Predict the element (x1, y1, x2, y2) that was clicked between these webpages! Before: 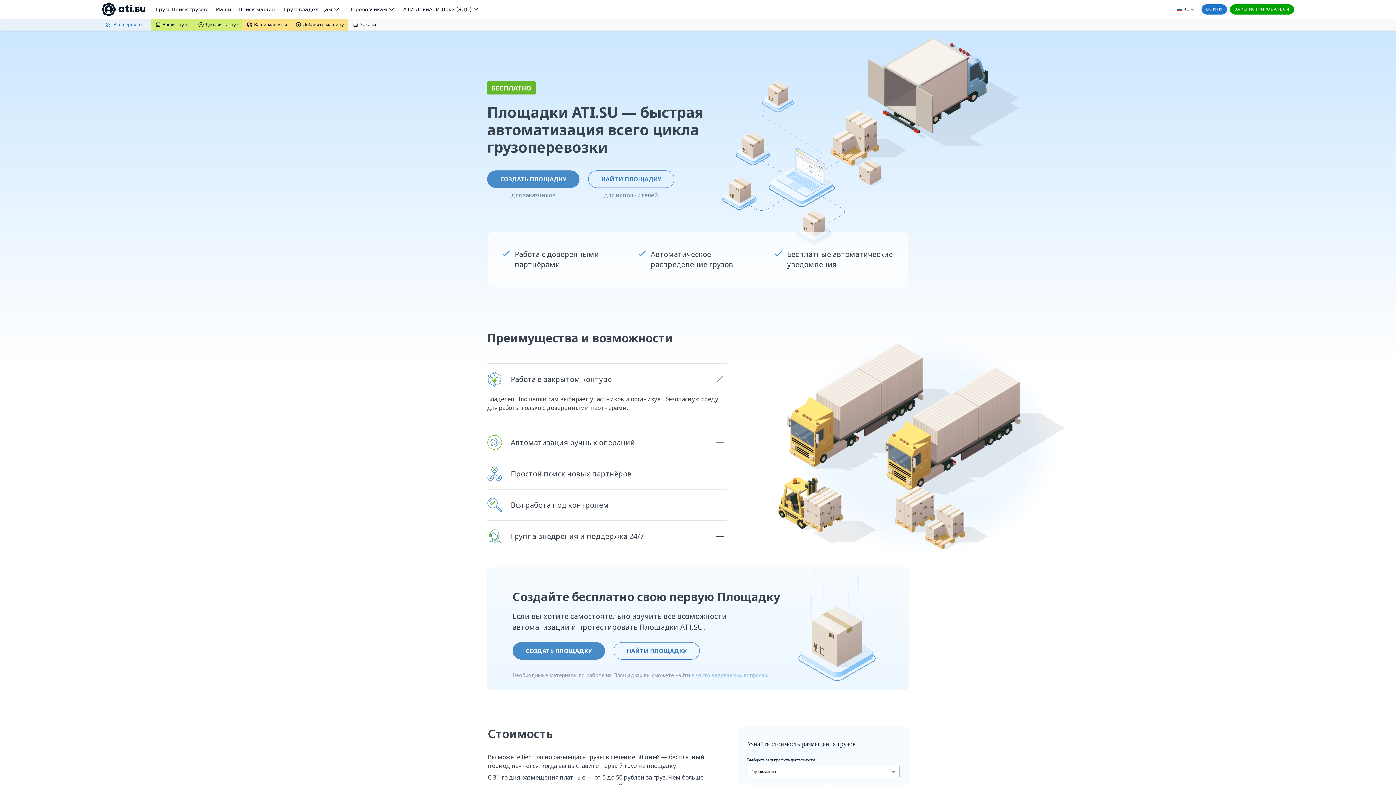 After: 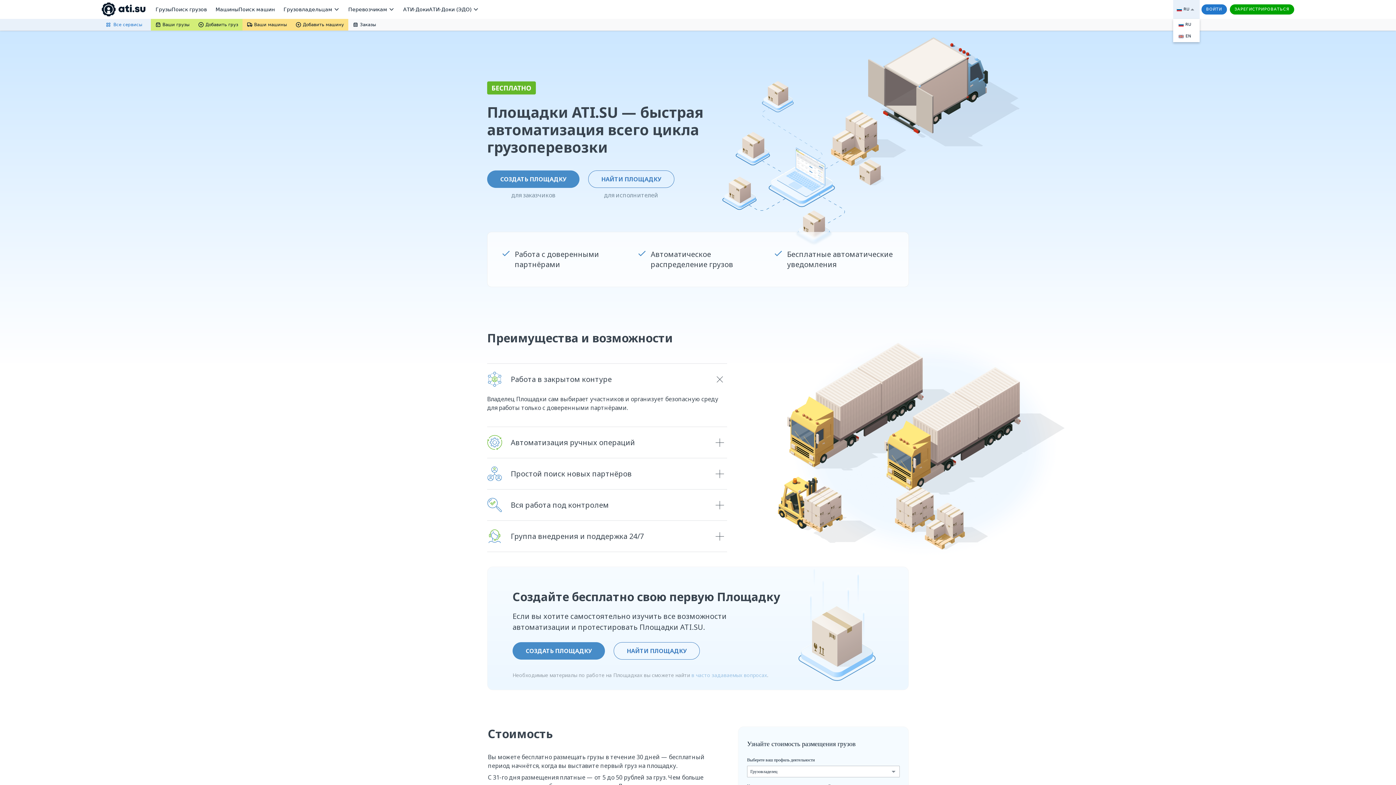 Action: bbox: (1173, 0, 1199, 18) label: RU